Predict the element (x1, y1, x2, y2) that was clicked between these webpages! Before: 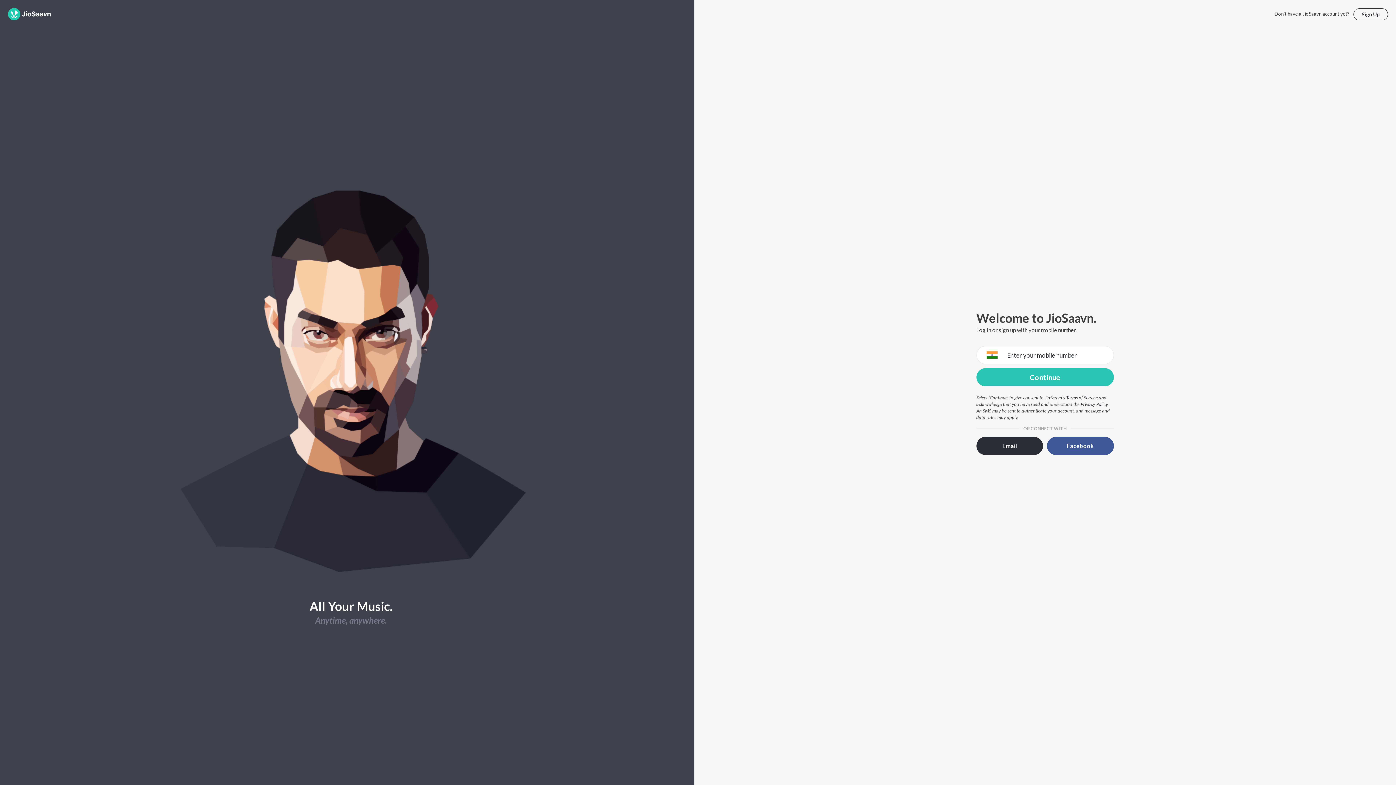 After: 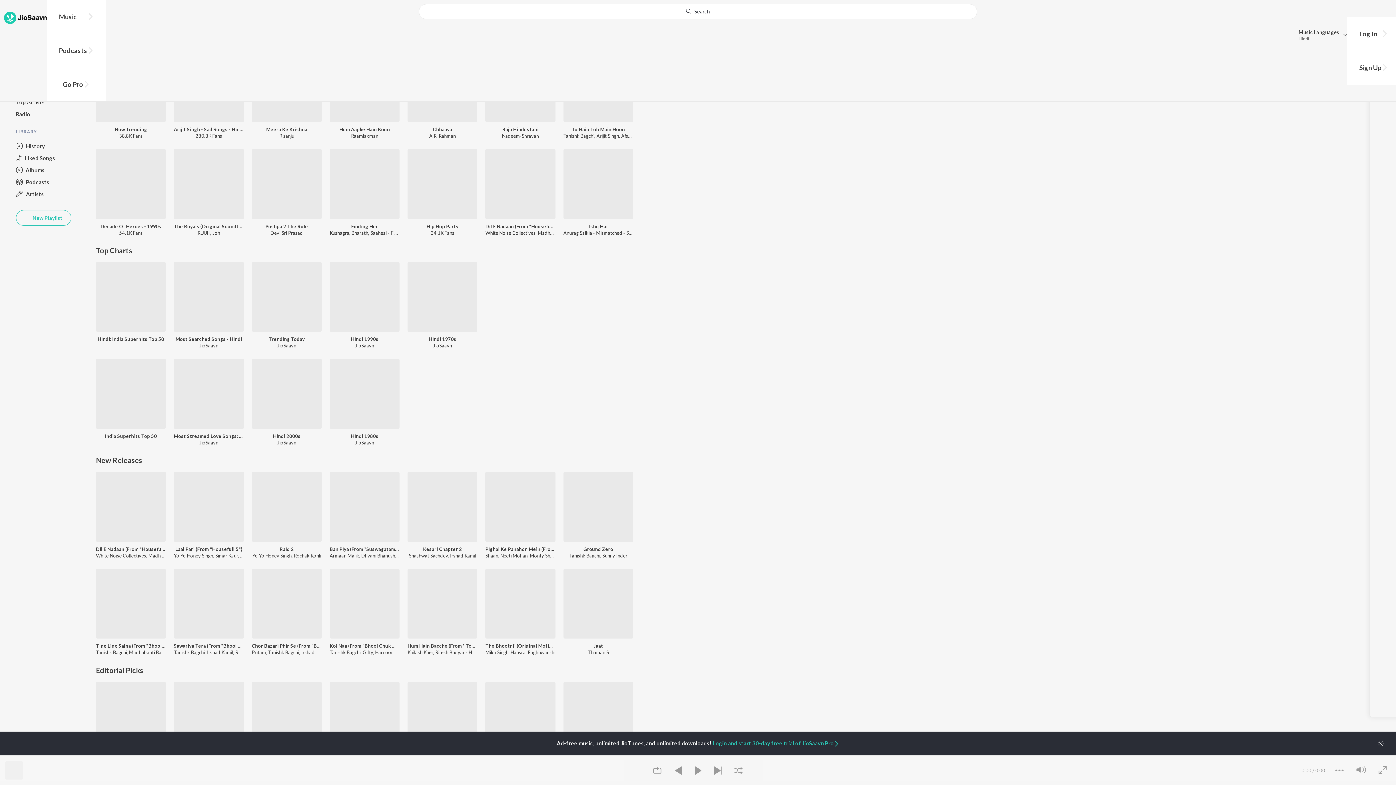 Action: bbox: (8, 8, 50, 20)